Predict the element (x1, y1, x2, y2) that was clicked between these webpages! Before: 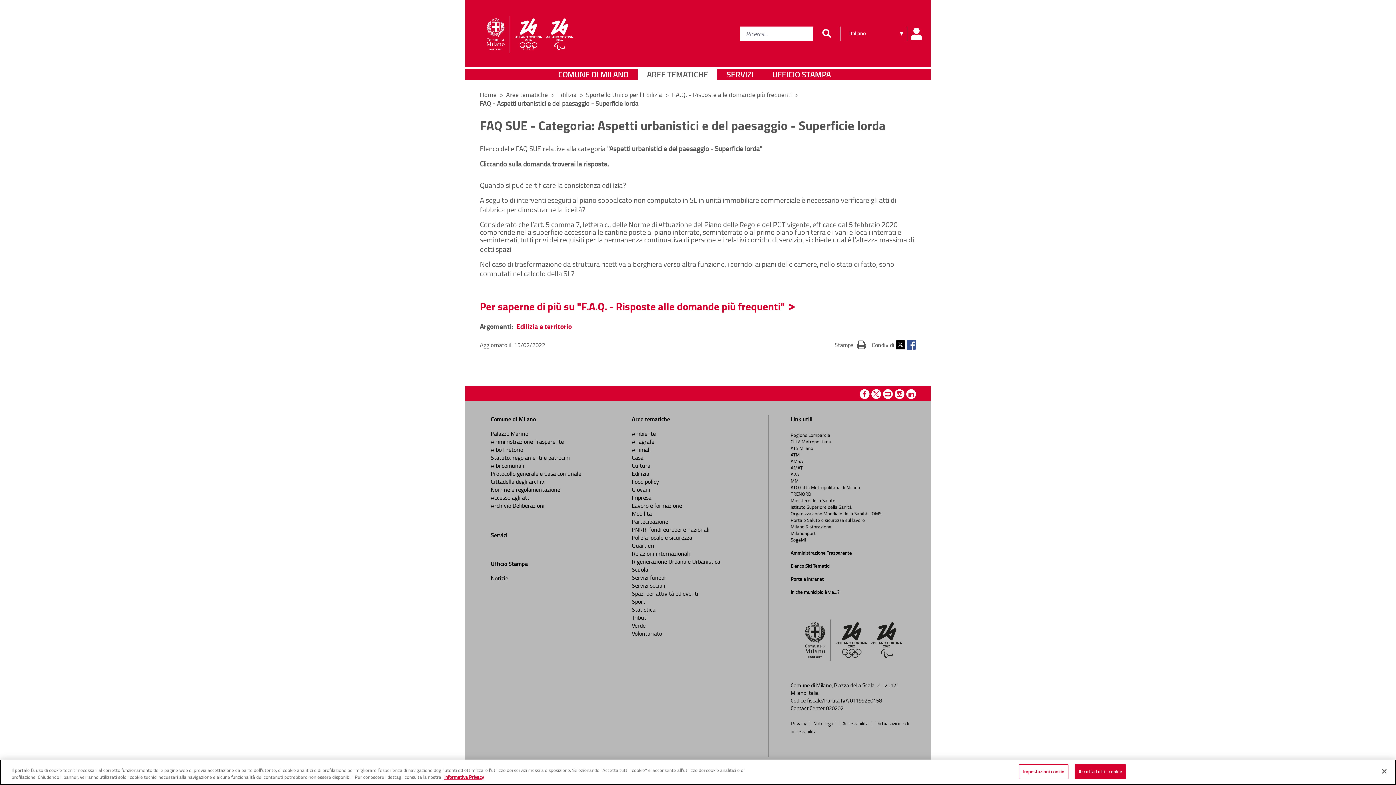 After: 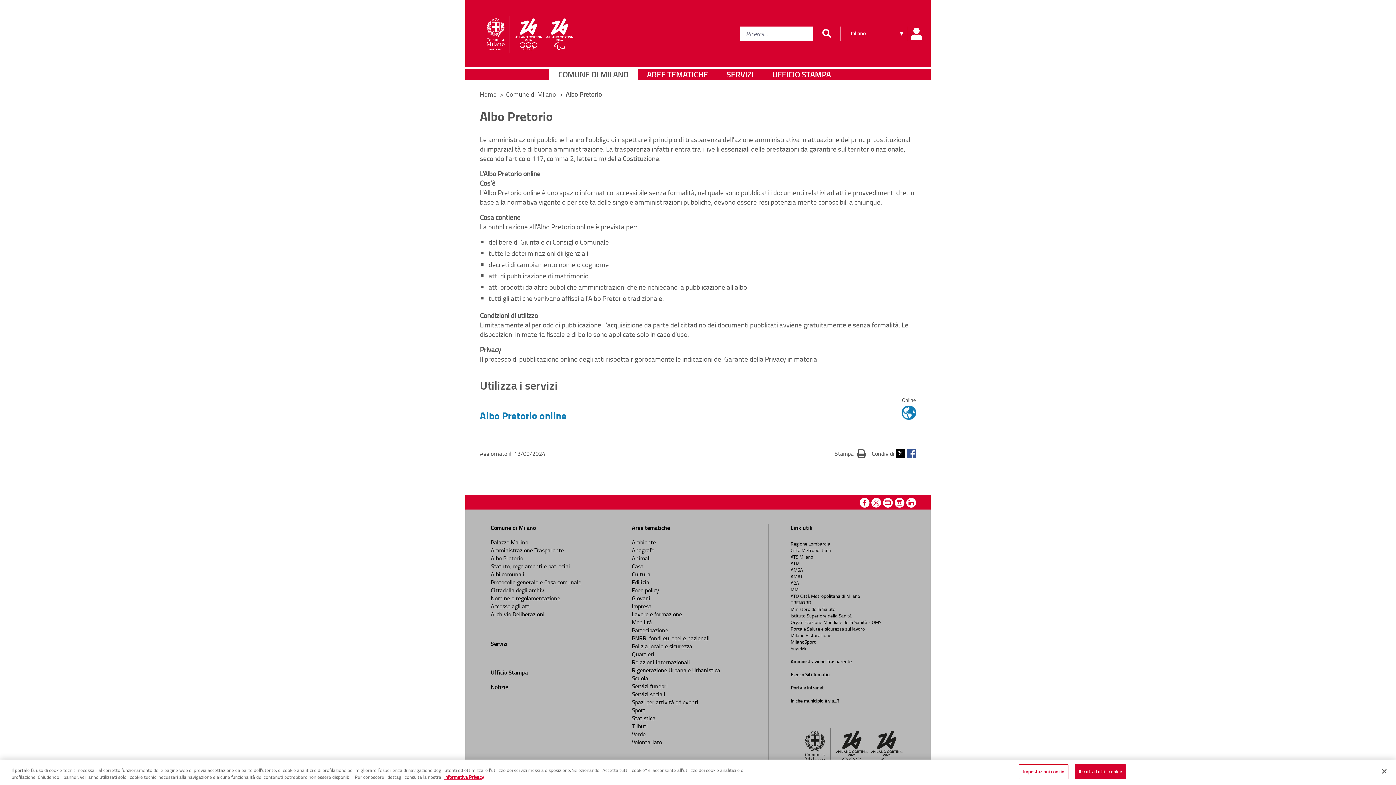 Action: bbox: (490, 445, 523, 453) label: Albo Pretorio